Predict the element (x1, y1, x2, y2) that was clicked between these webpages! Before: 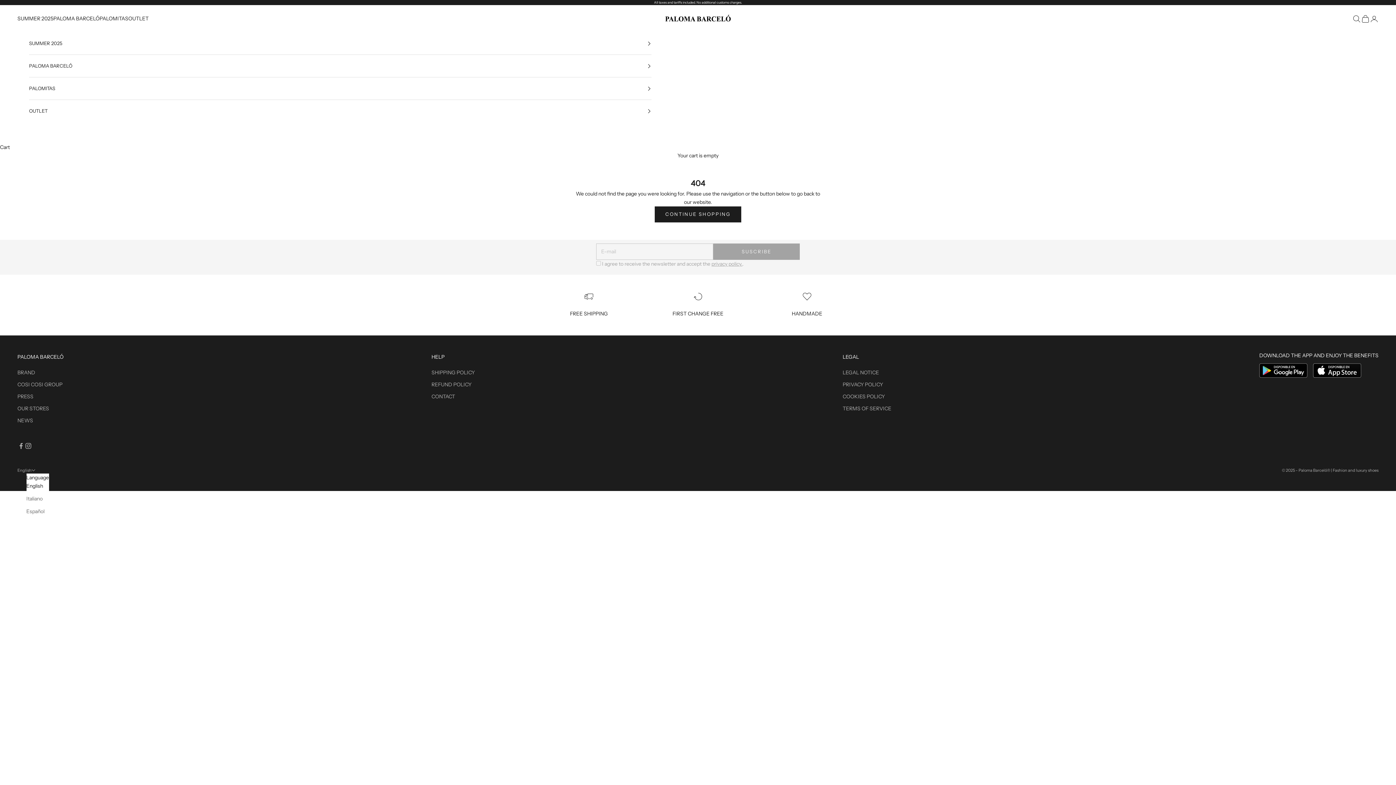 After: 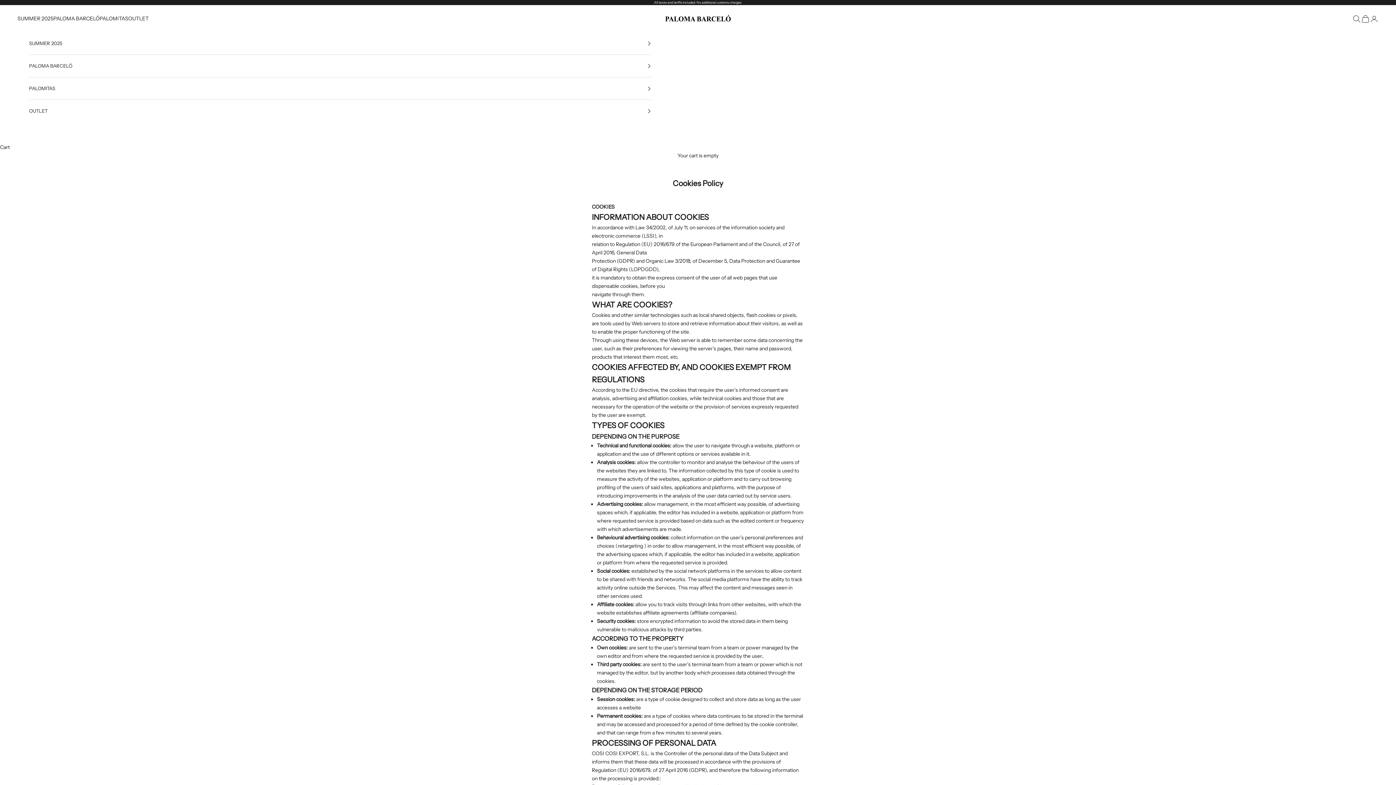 Action: label: COOKIES POLICY bbox: (842, 393, 885, 399)